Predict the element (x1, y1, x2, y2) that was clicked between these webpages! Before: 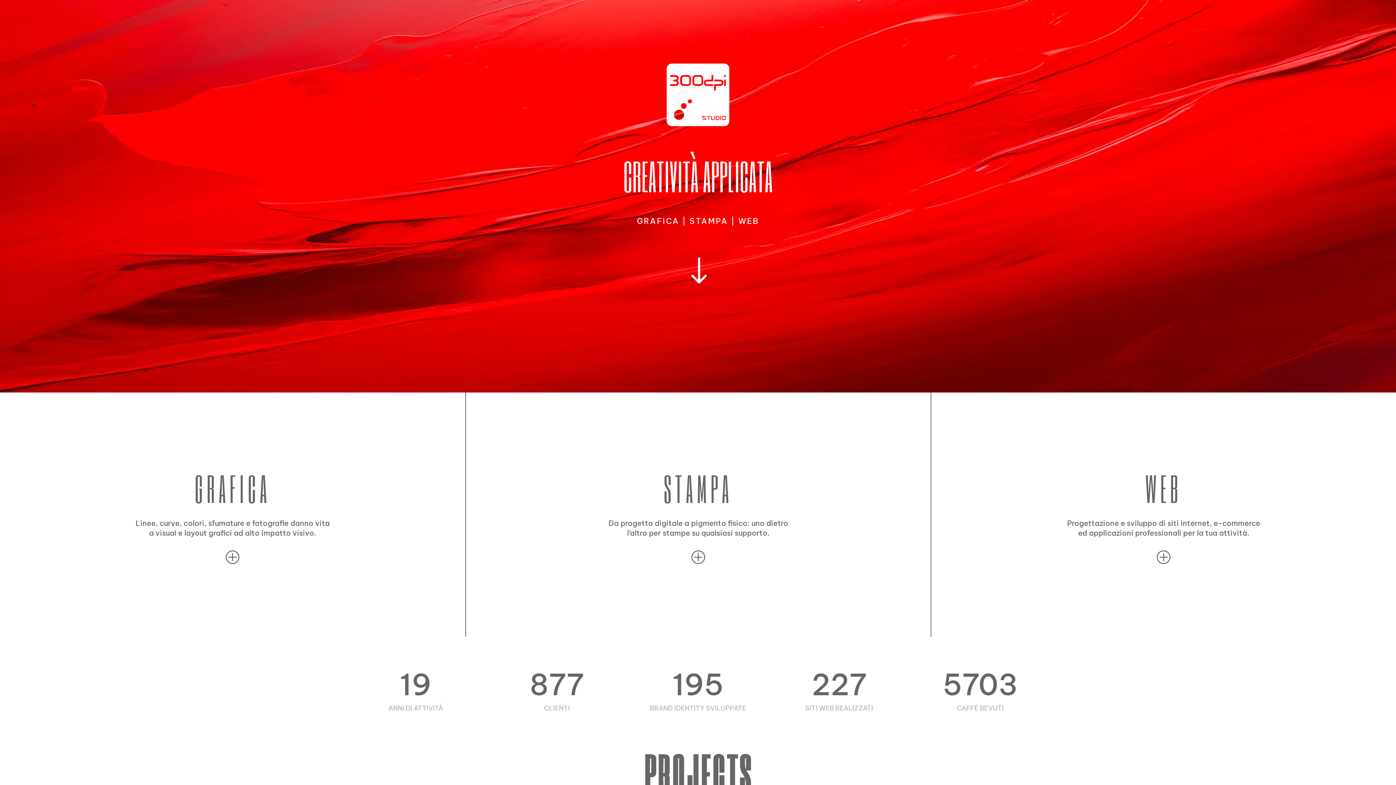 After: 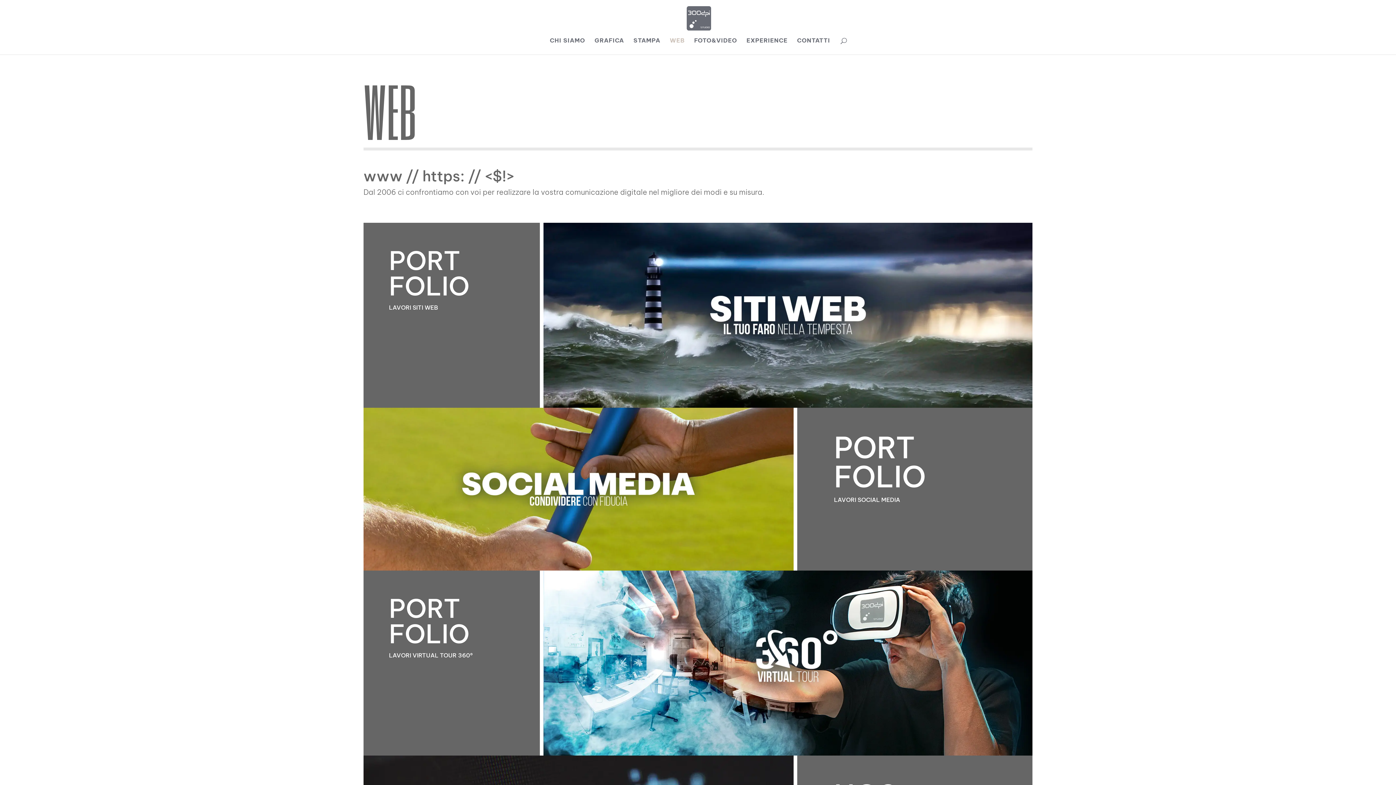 Action: label: P bbox: (1157, 550, 1170, 565)